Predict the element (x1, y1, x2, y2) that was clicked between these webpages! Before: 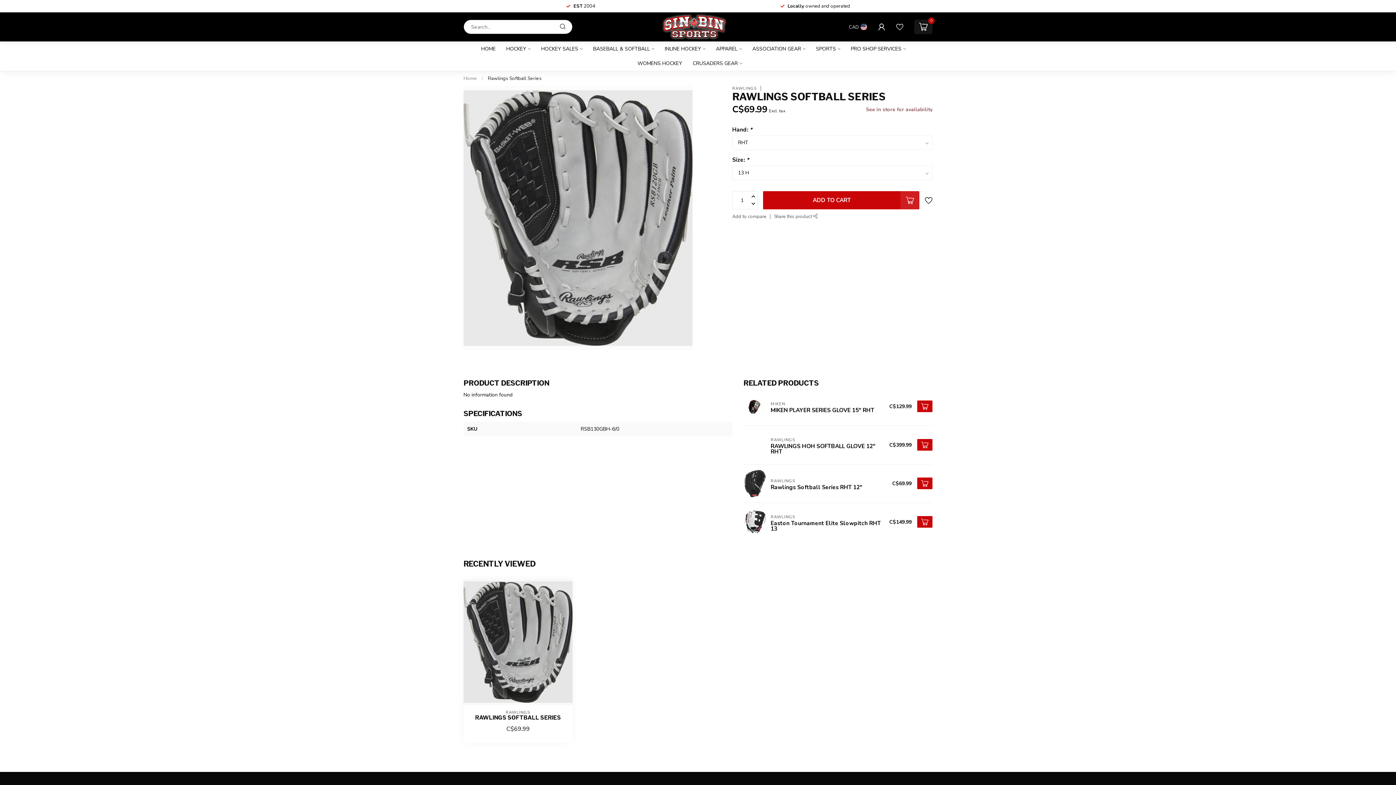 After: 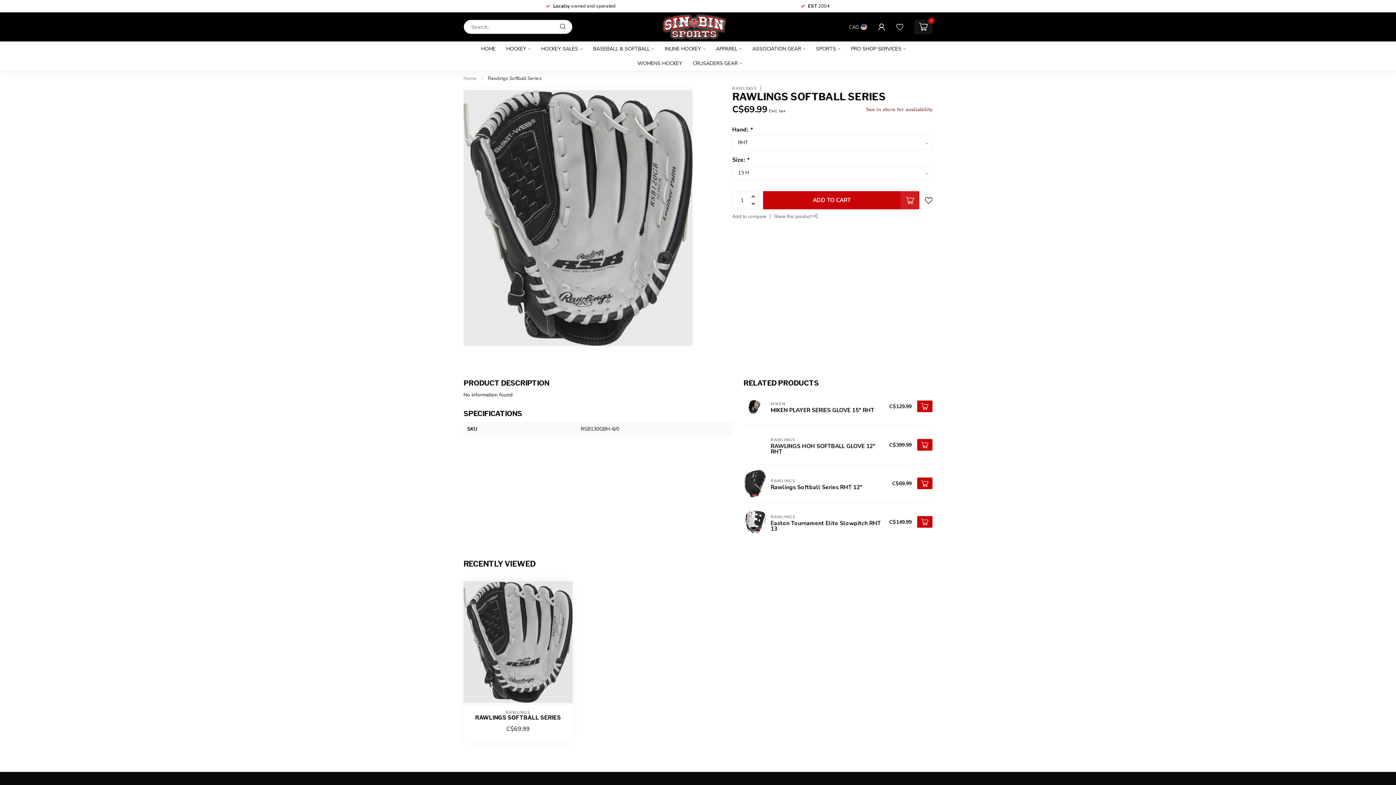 Action: bbox: (763, 191, 919, 209) label: ADD TO CART